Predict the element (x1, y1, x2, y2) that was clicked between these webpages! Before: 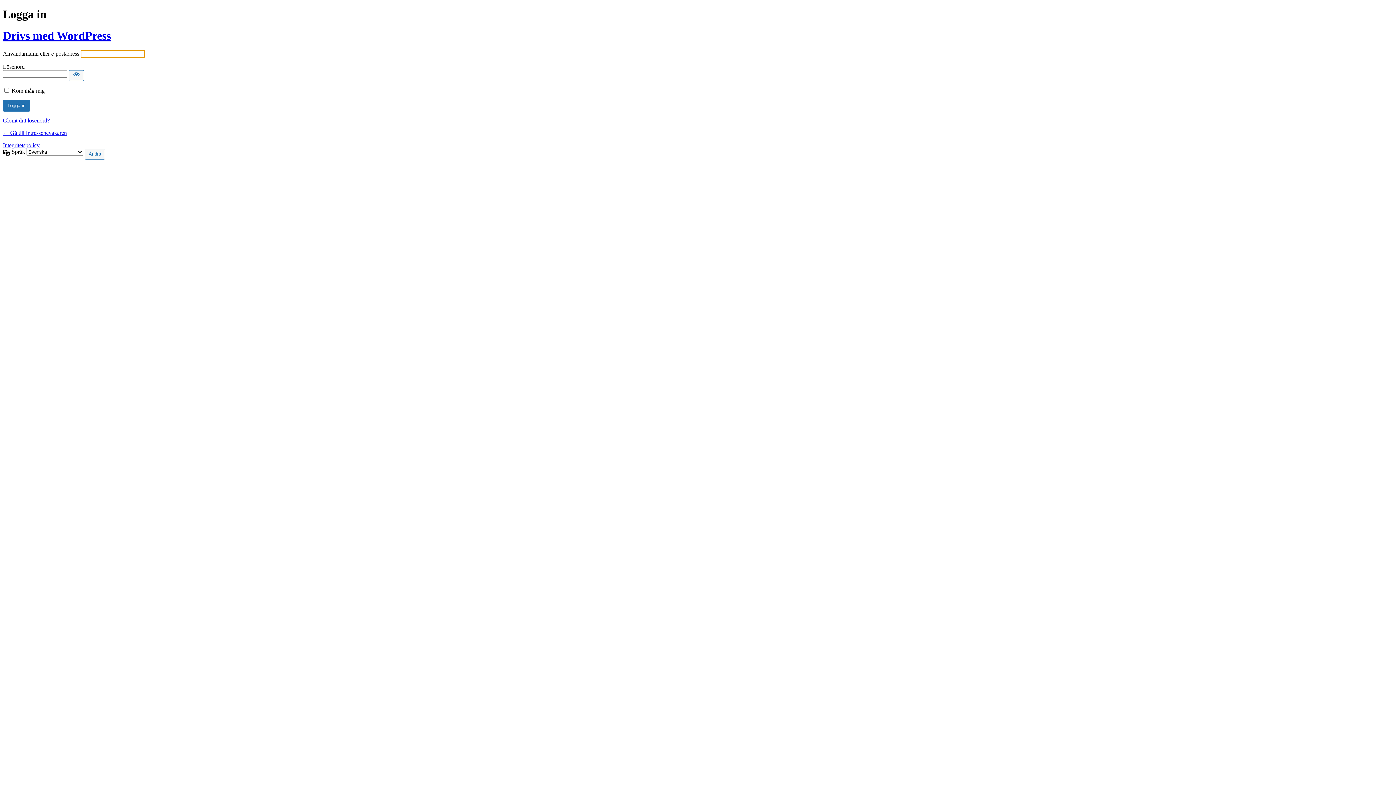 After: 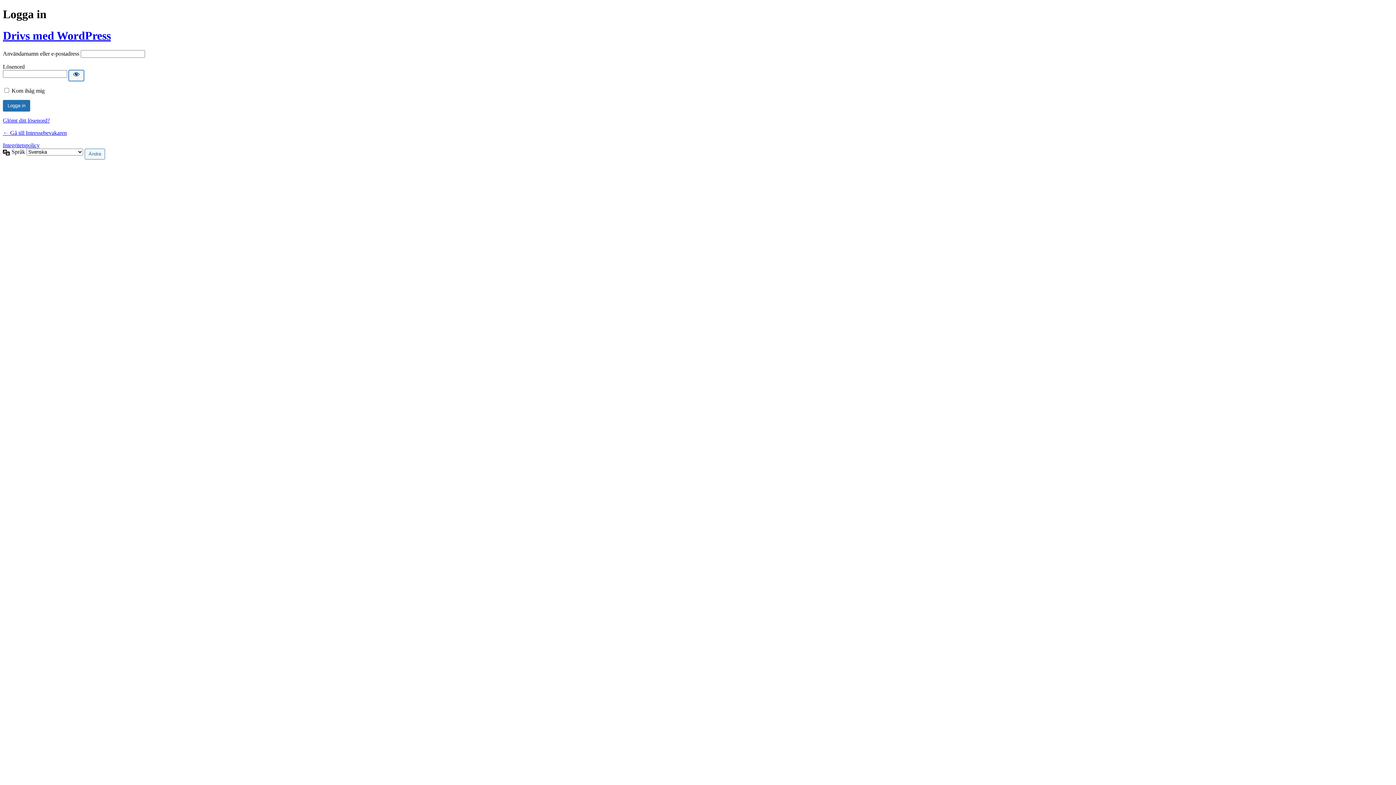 Action: bbox: (68, 70, 84, 81) label: Visa lösenord